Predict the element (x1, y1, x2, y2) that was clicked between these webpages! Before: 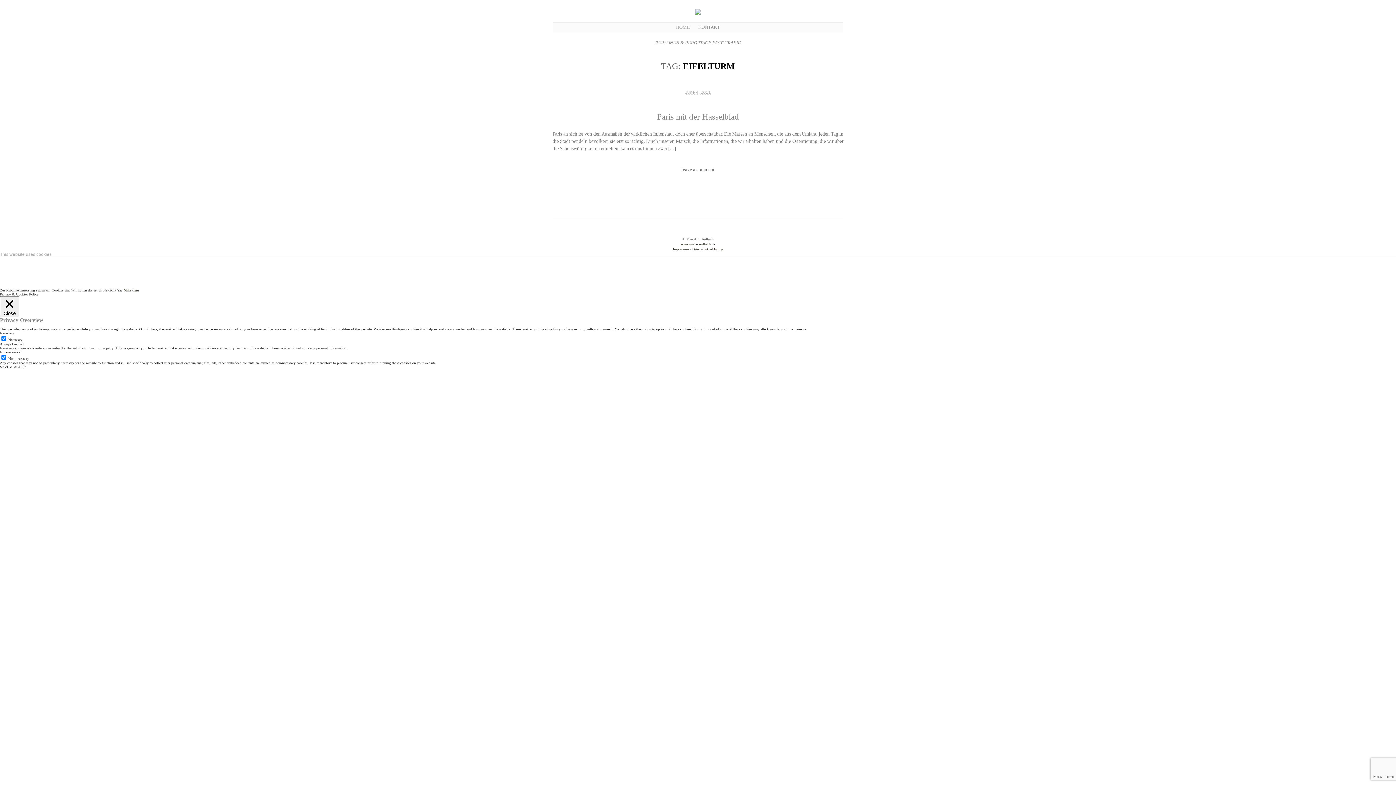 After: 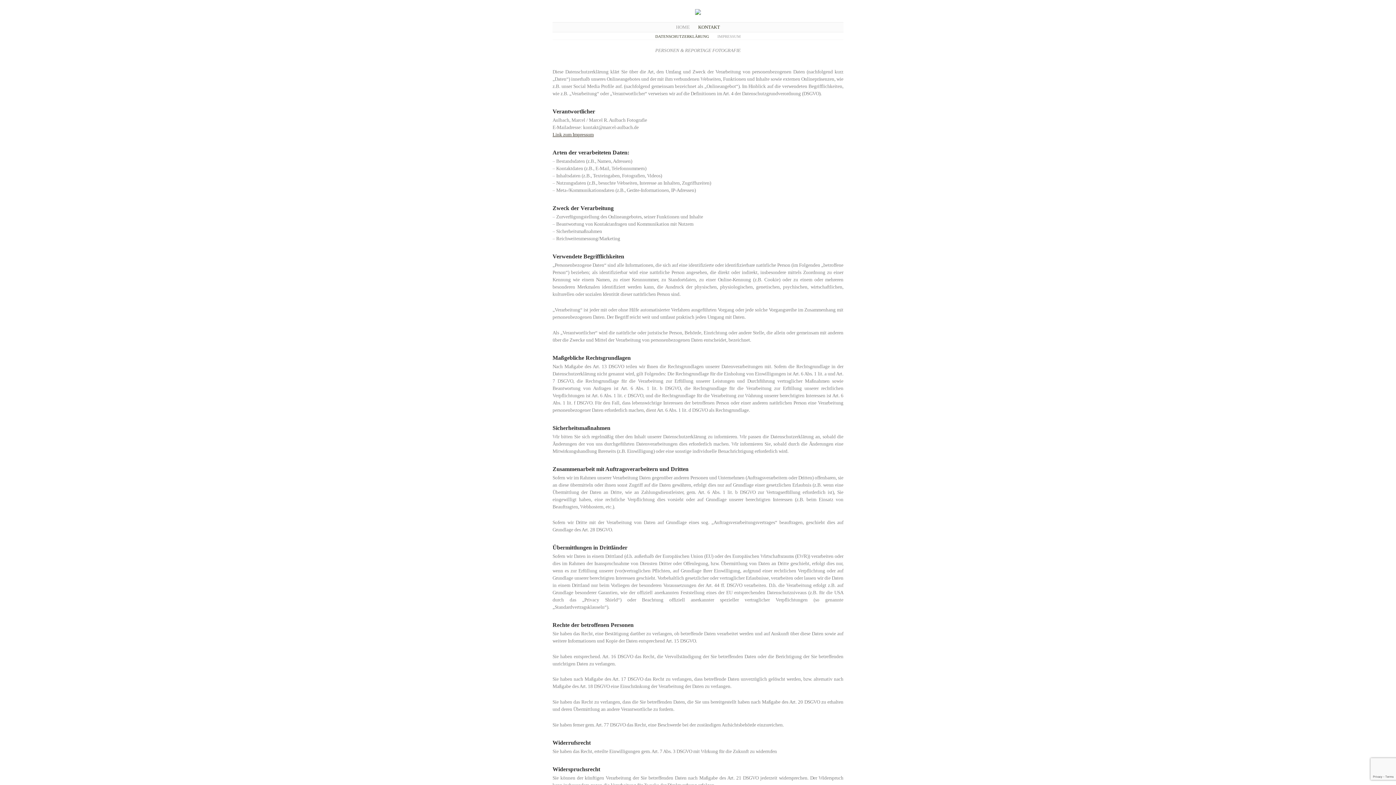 Action: label: Datenschutzerklärung bbox: (692, 247, 723, 251)